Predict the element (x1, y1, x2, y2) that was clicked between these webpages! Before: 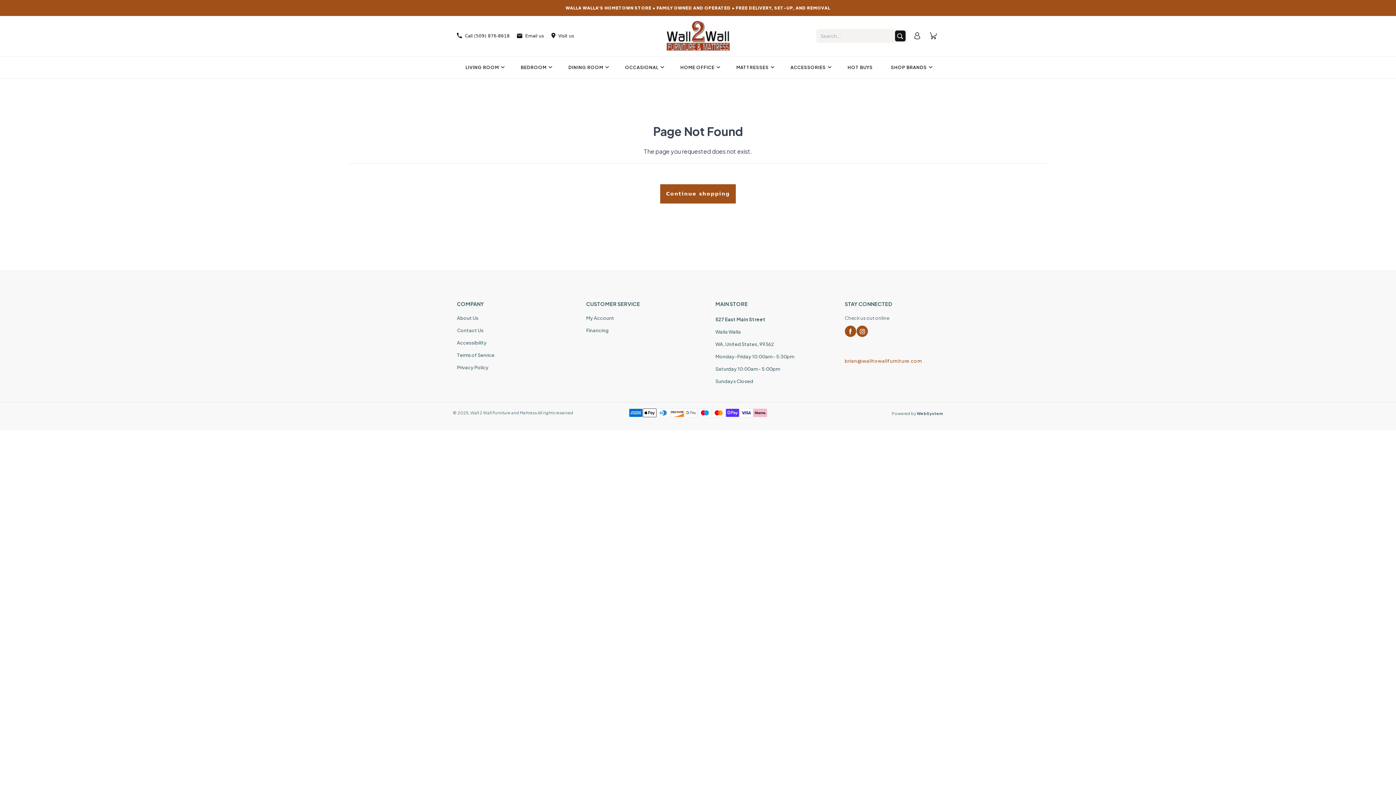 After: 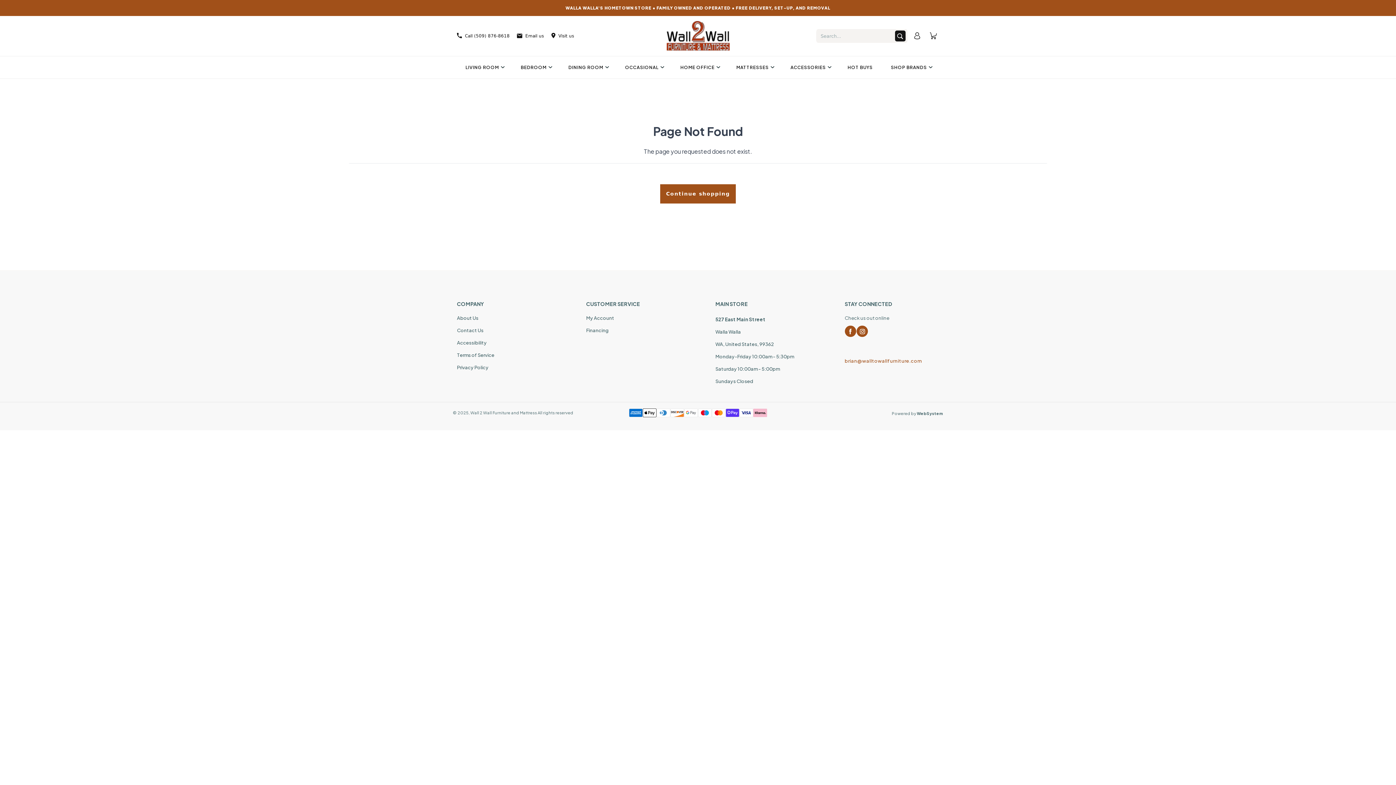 Action: bbox: (844, 325, 856, 337)